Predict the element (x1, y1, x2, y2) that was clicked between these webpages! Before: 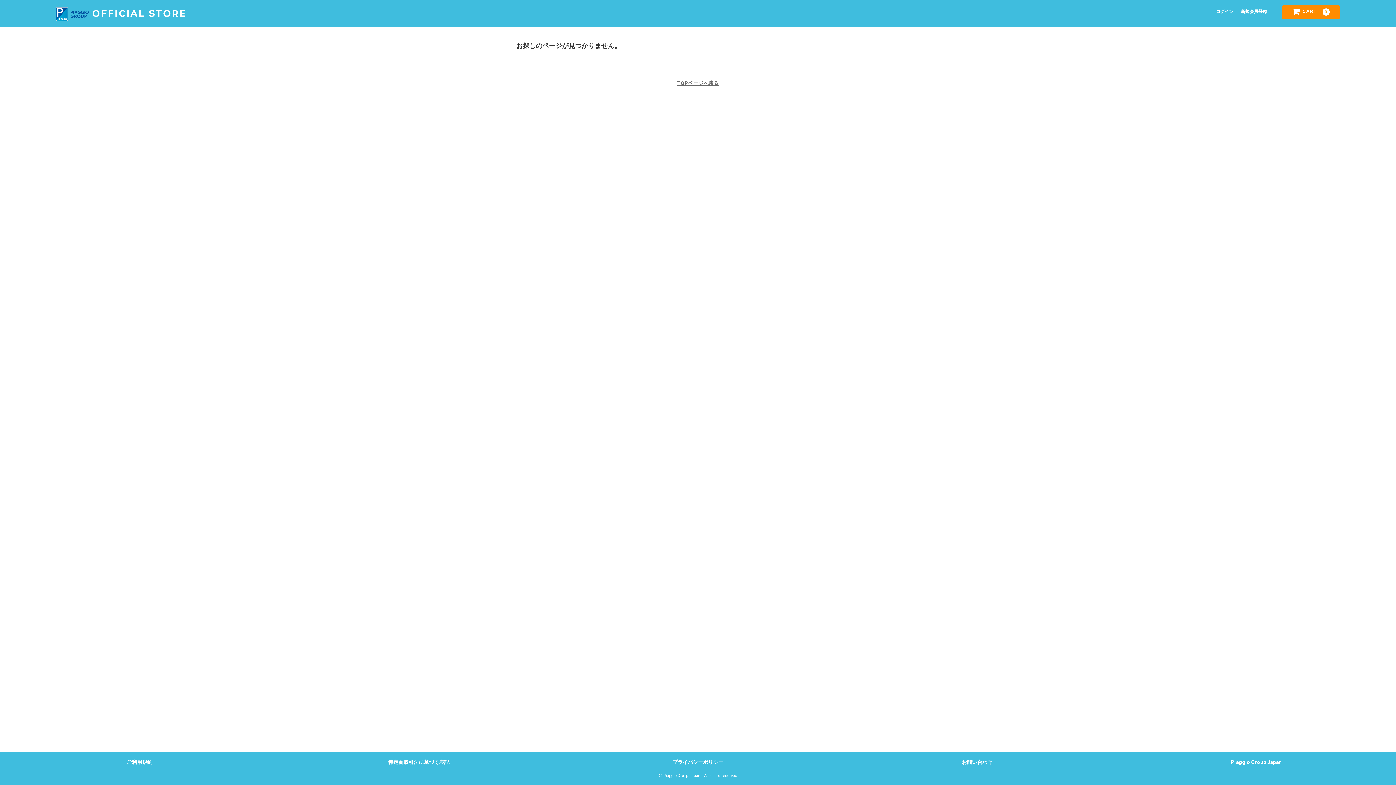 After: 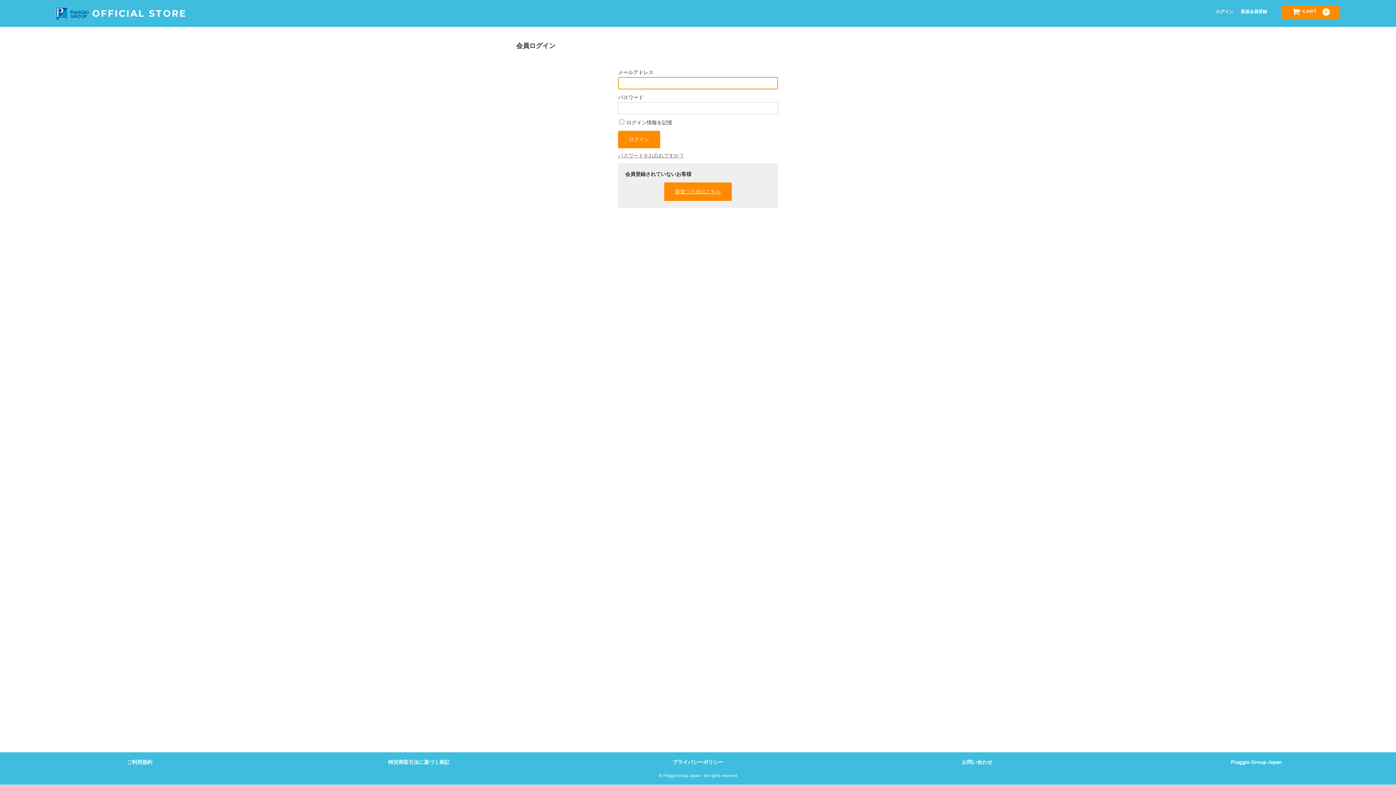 Action: label: ログイン bbox: (1212, 9, 1237, 13)